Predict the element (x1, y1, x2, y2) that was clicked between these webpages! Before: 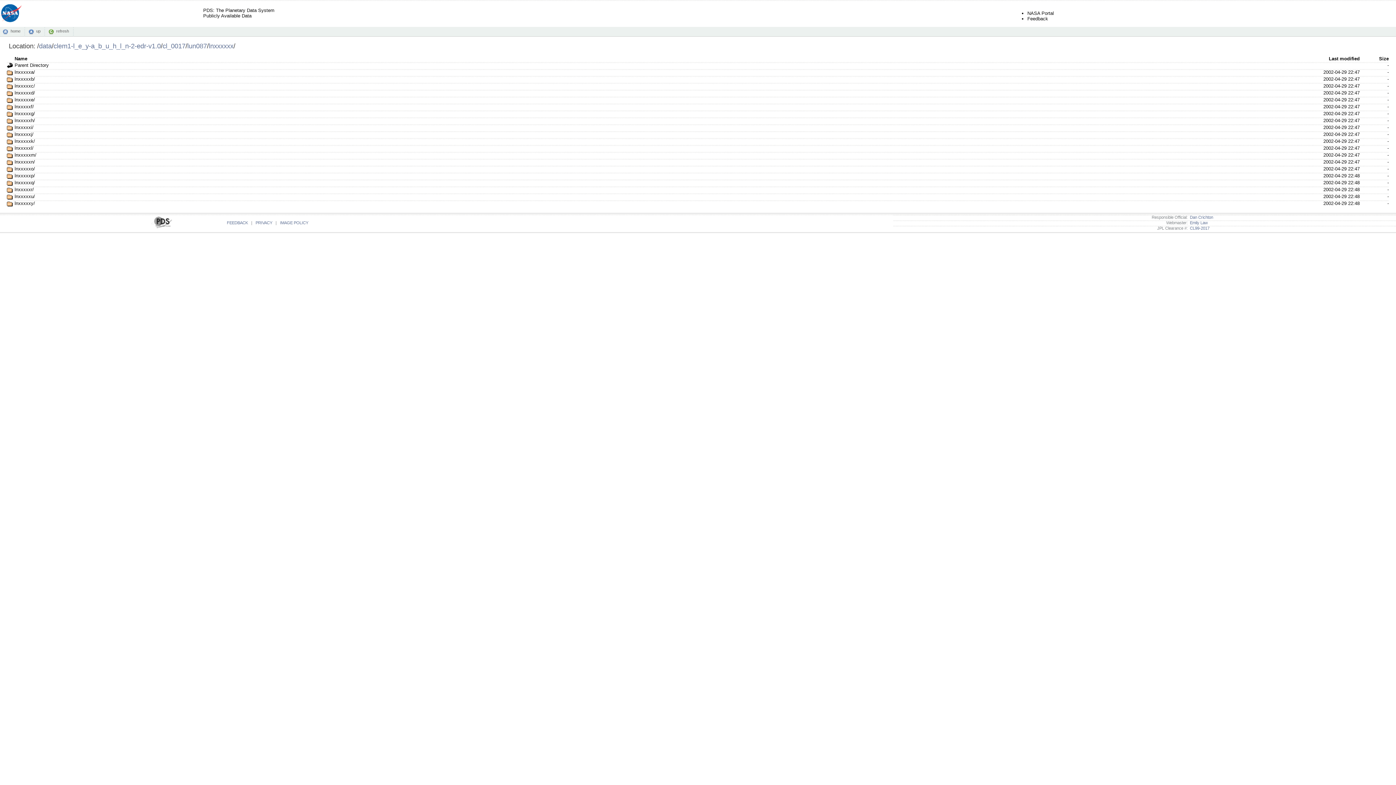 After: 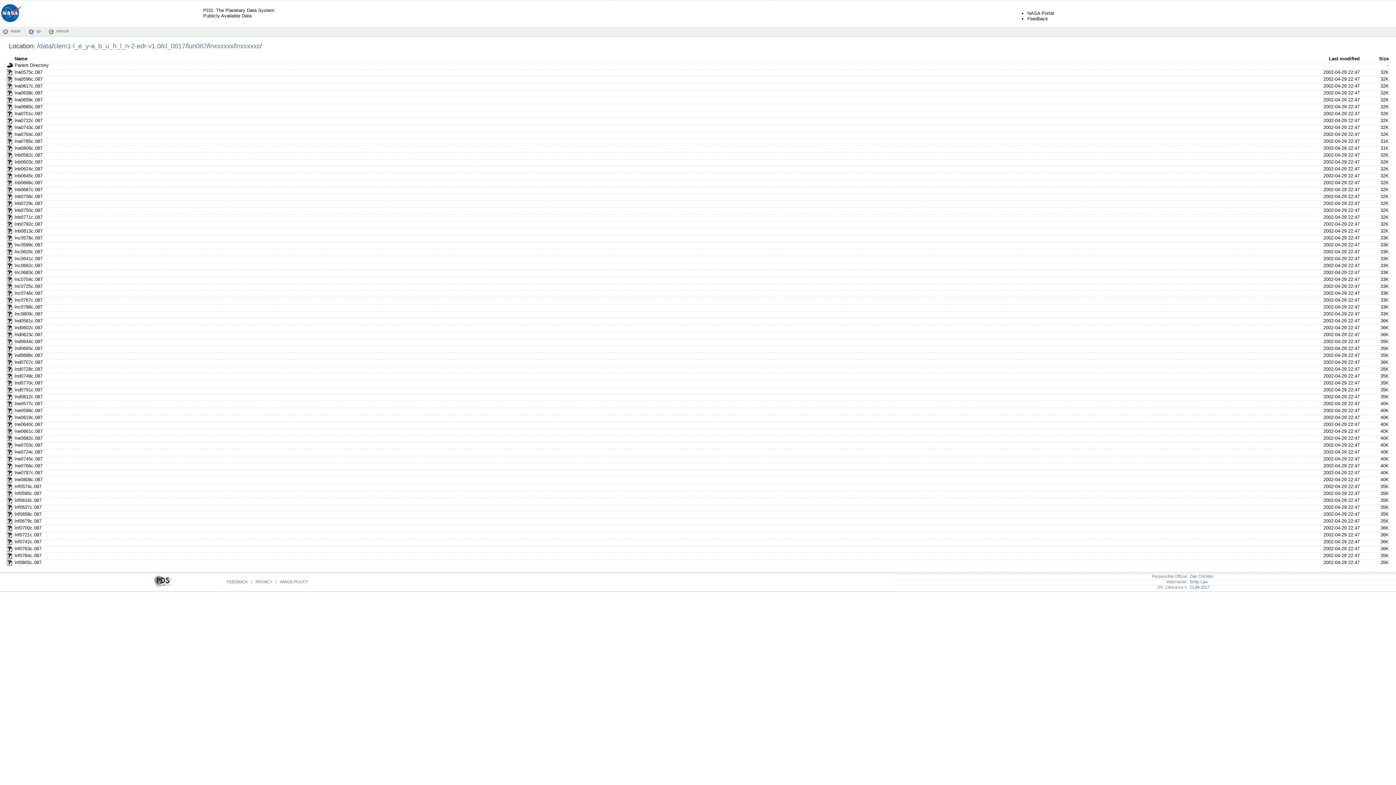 Action: label: lnxxxxxc/ bbox: (14, 83, 34, 88)